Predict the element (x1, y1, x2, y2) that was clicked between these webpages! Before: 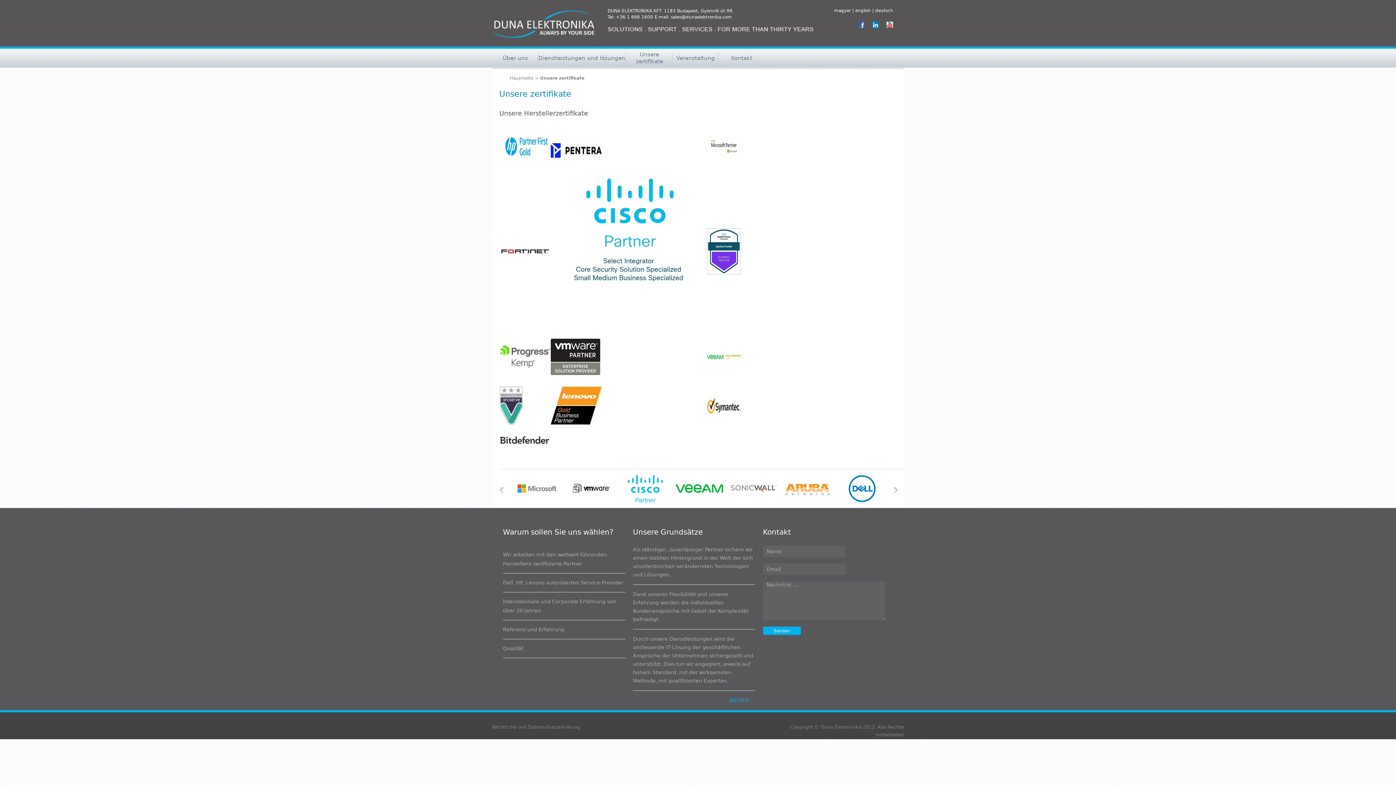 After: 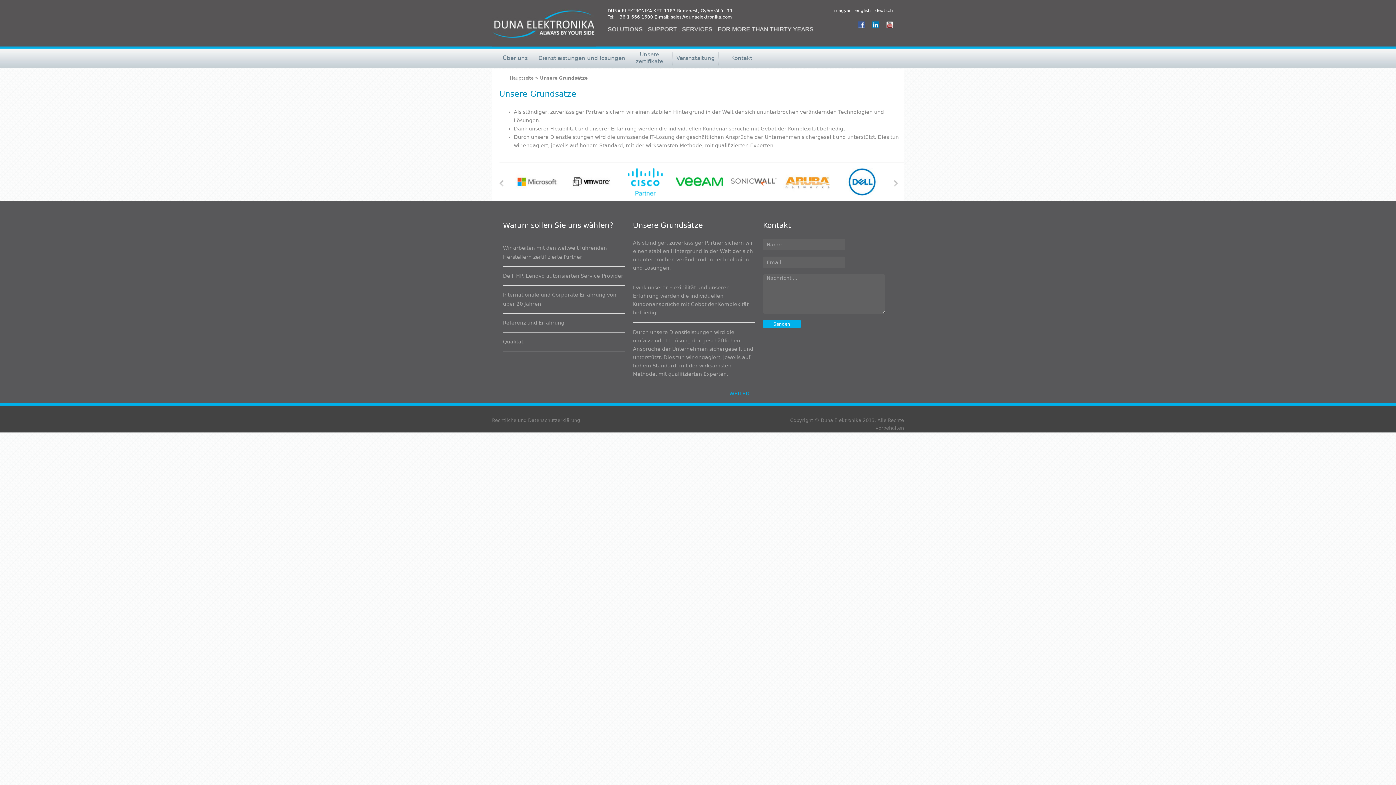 Action: bbox: (729, 697, 755, 703) label: WEITER ...